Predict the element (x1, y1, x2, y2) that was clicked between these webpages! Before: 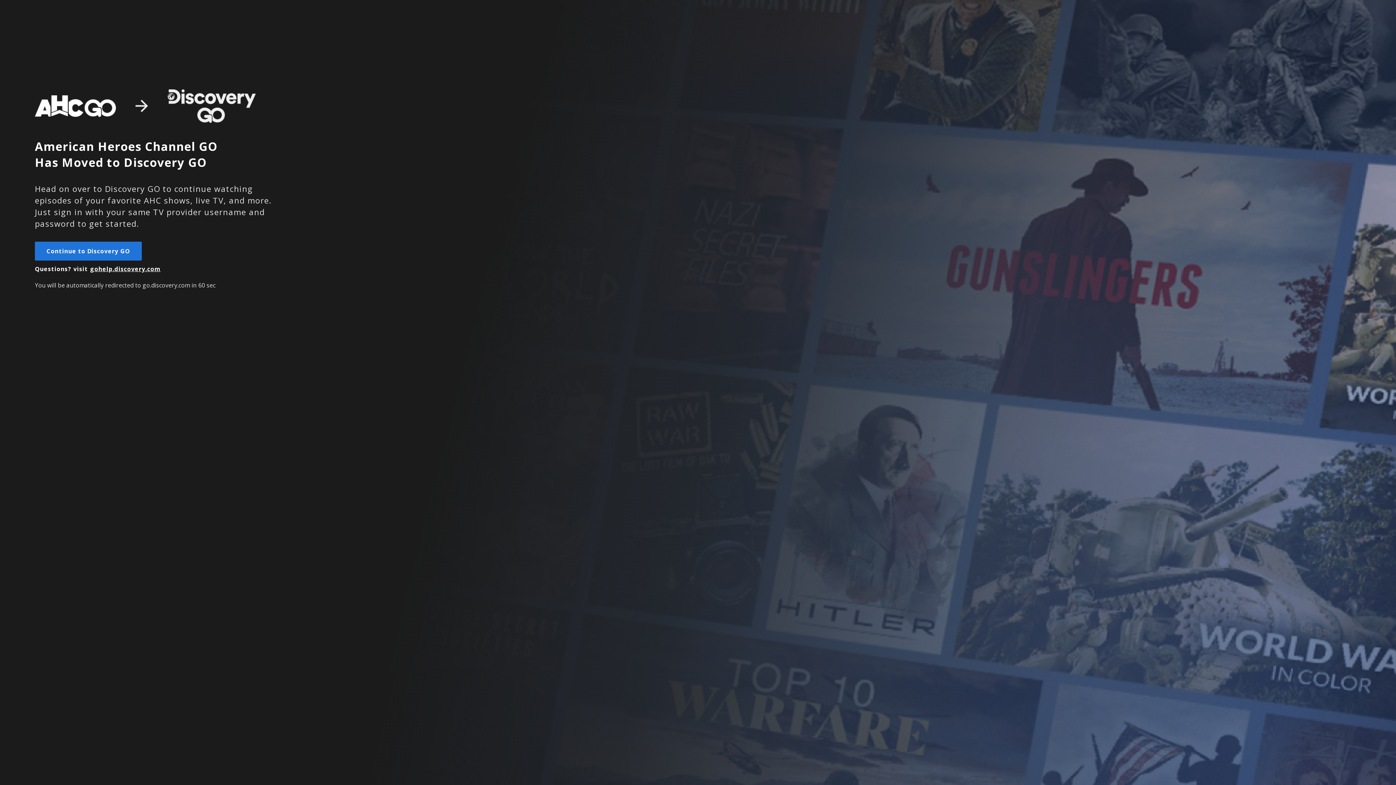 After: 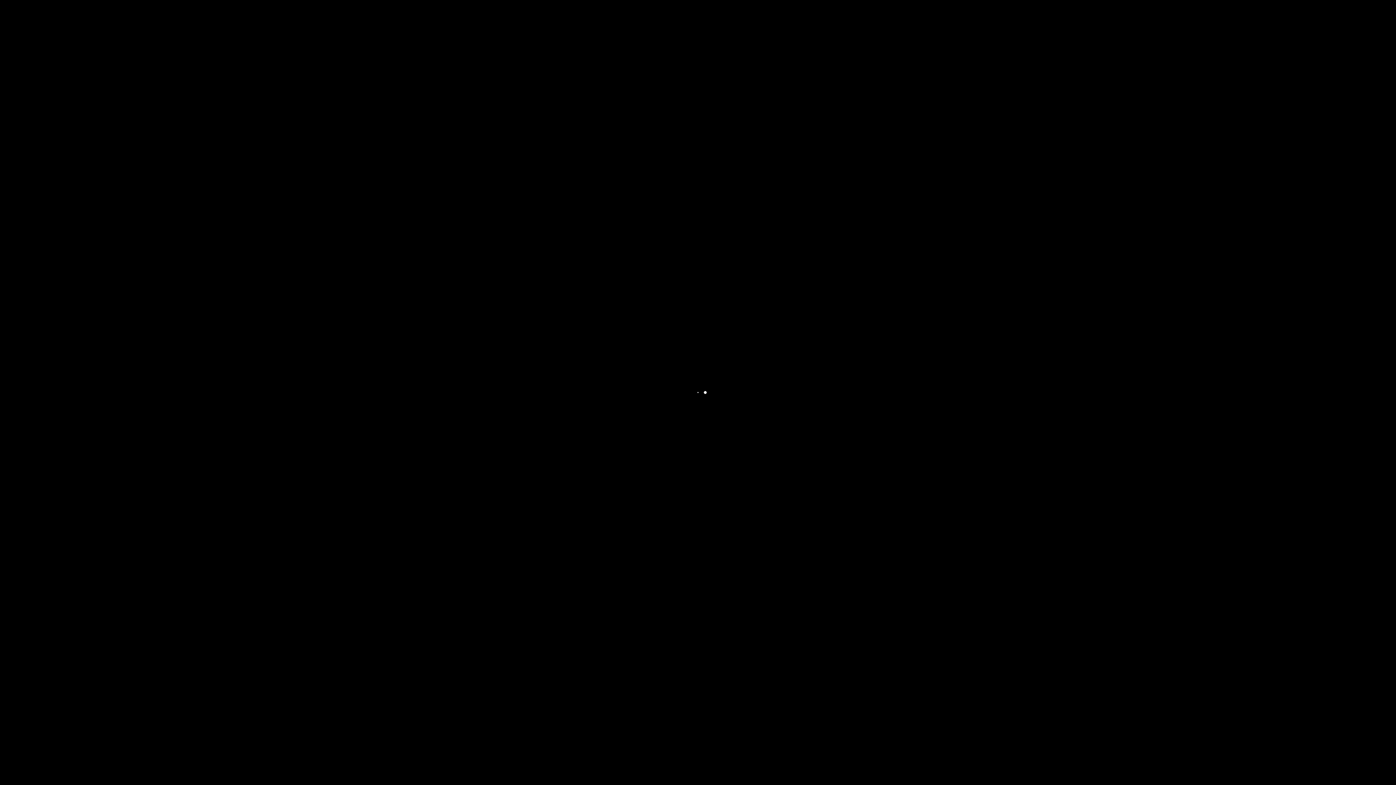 Action: bbox: (90, 265, 160, 273) label: gohelp.discovery.com - Opens in a new window.